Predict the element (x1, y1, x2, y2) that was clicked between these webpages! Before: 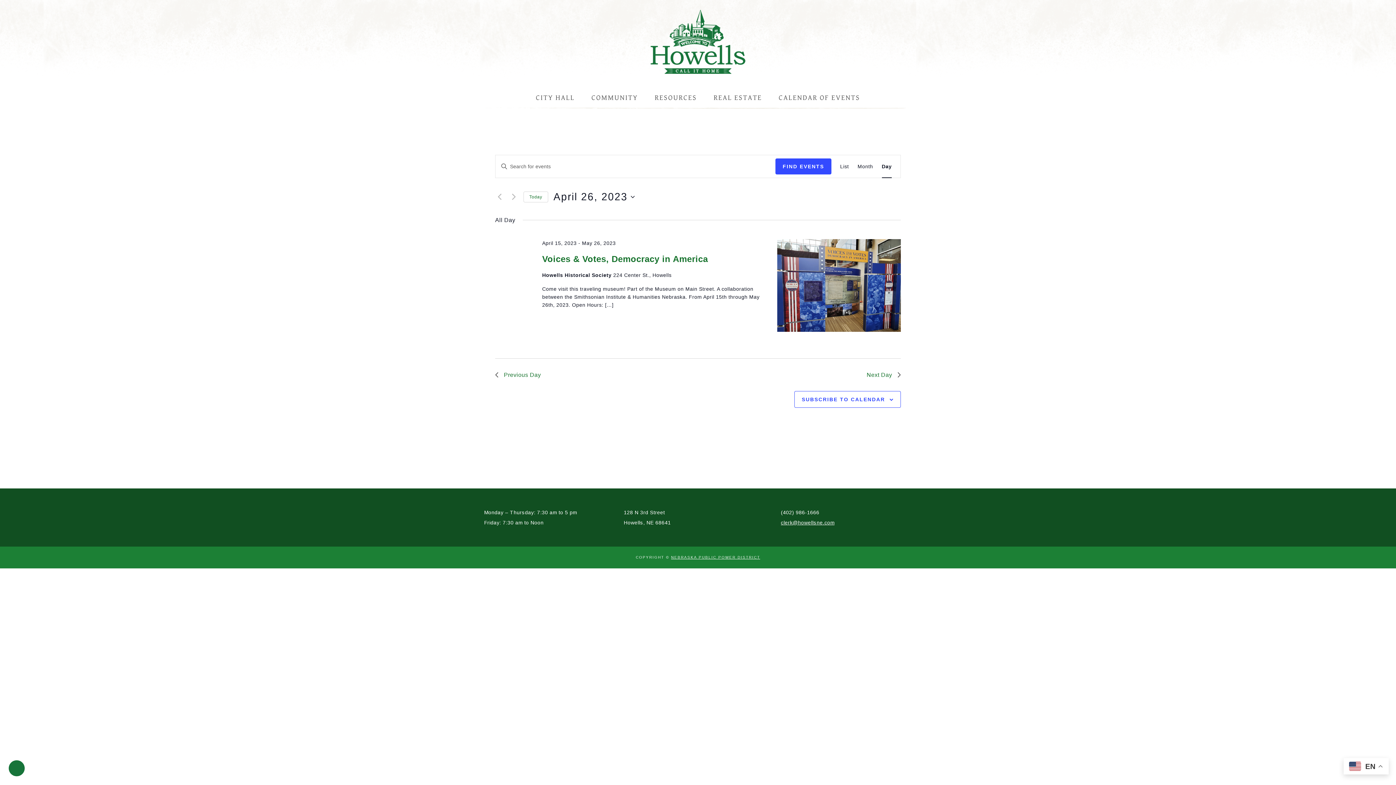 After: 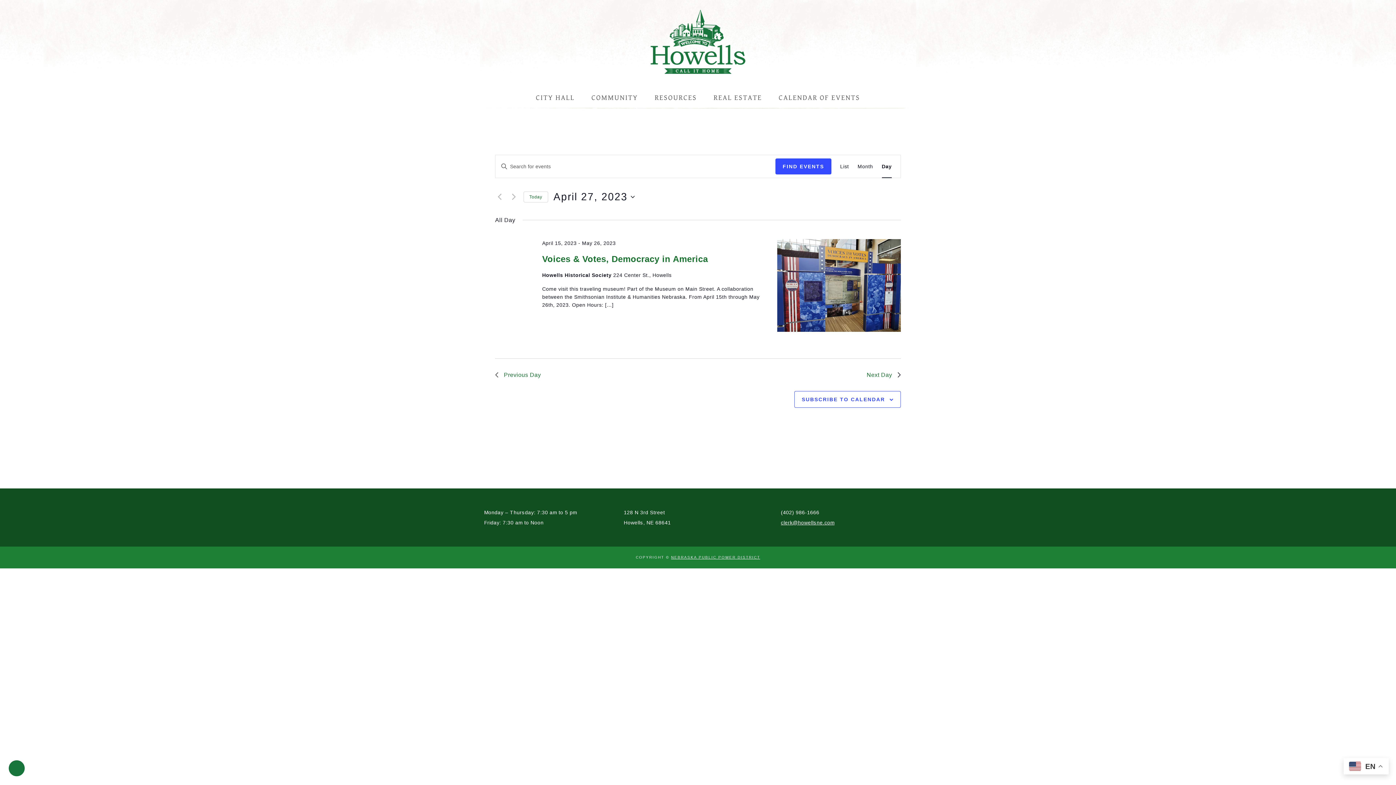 Action: bbox: (866, 370, 901, 379) label: Next Day